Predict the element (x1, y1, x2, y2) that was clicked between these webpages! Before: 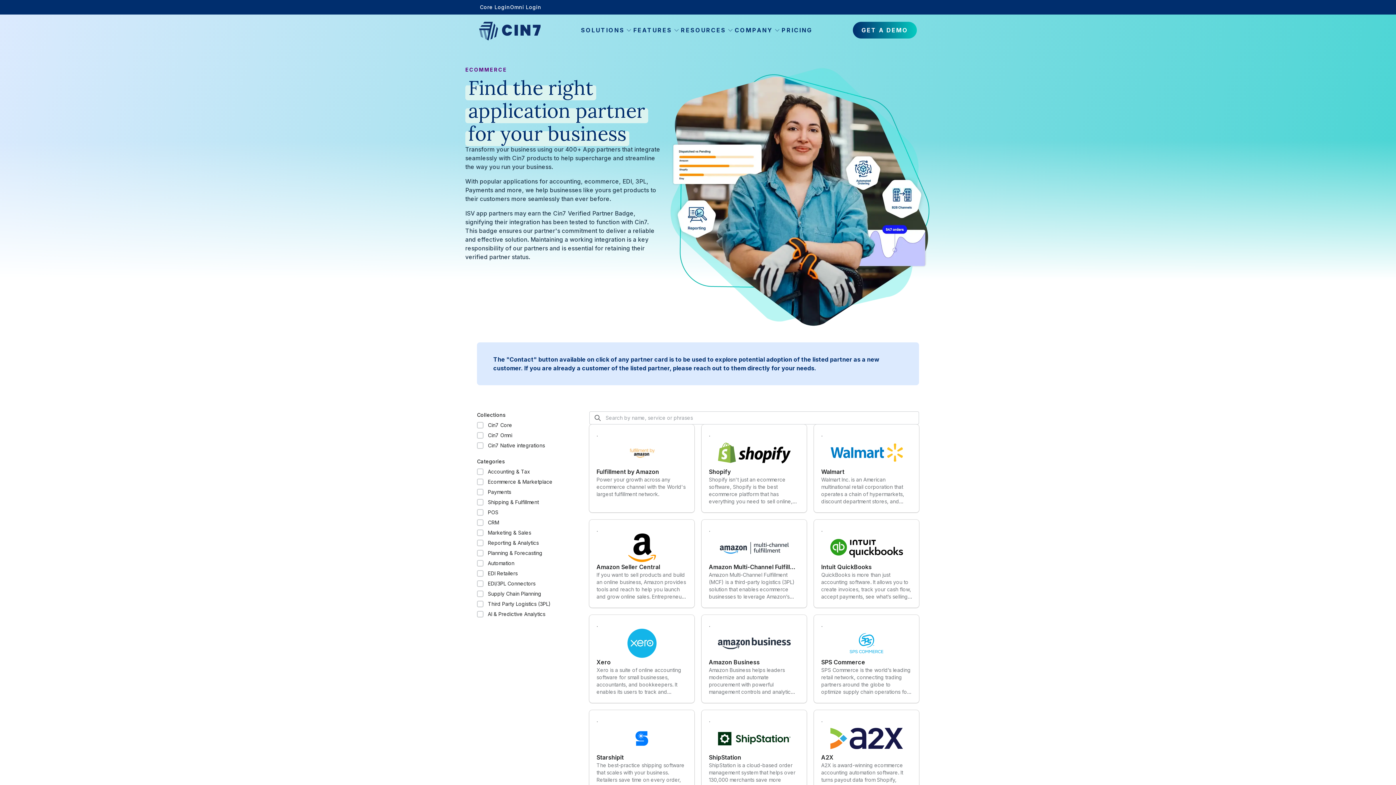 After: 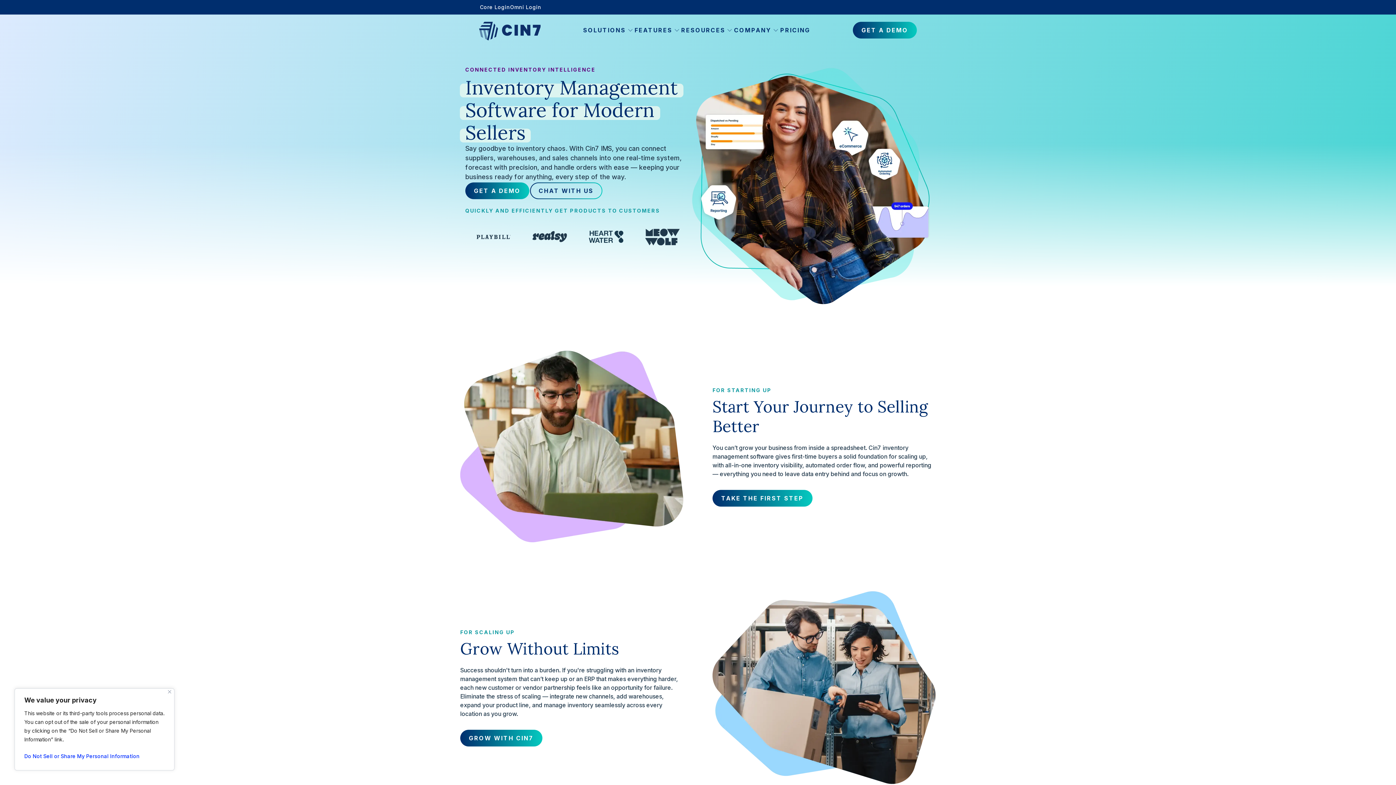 Action: bbox: (479, 21, 540, 40)